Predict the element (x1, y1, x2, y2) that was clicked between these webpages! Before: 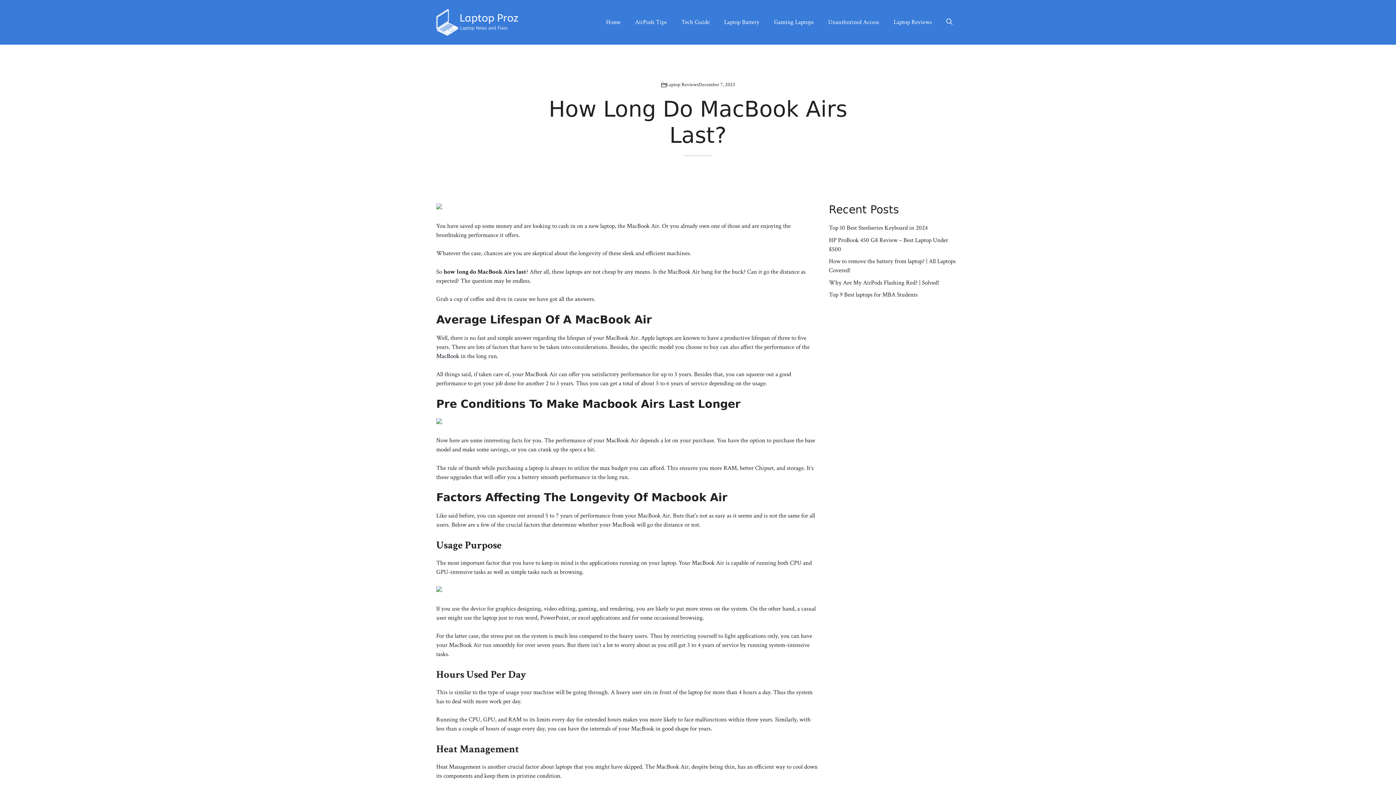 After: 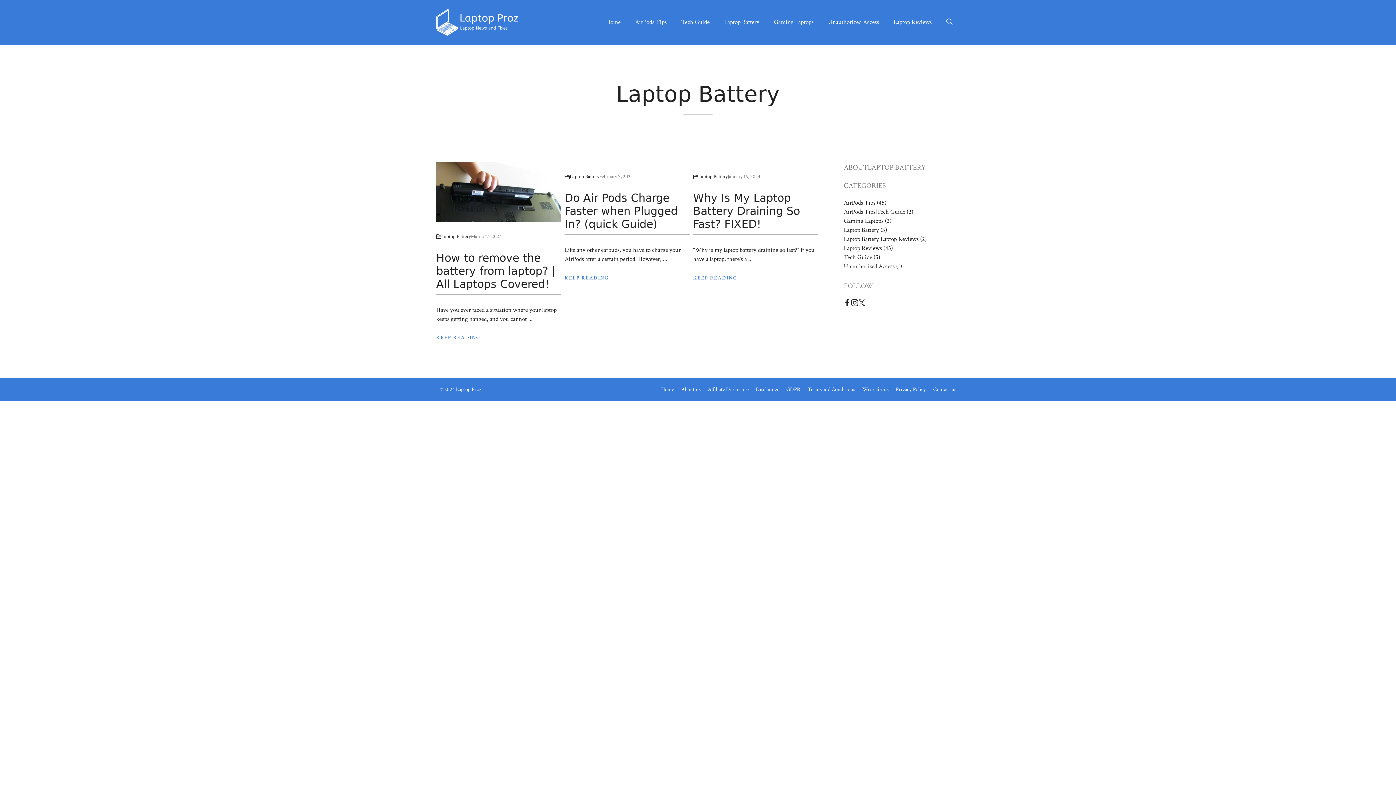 Action: bbox: (717, 12, 766, 32) label: Laptop Battery